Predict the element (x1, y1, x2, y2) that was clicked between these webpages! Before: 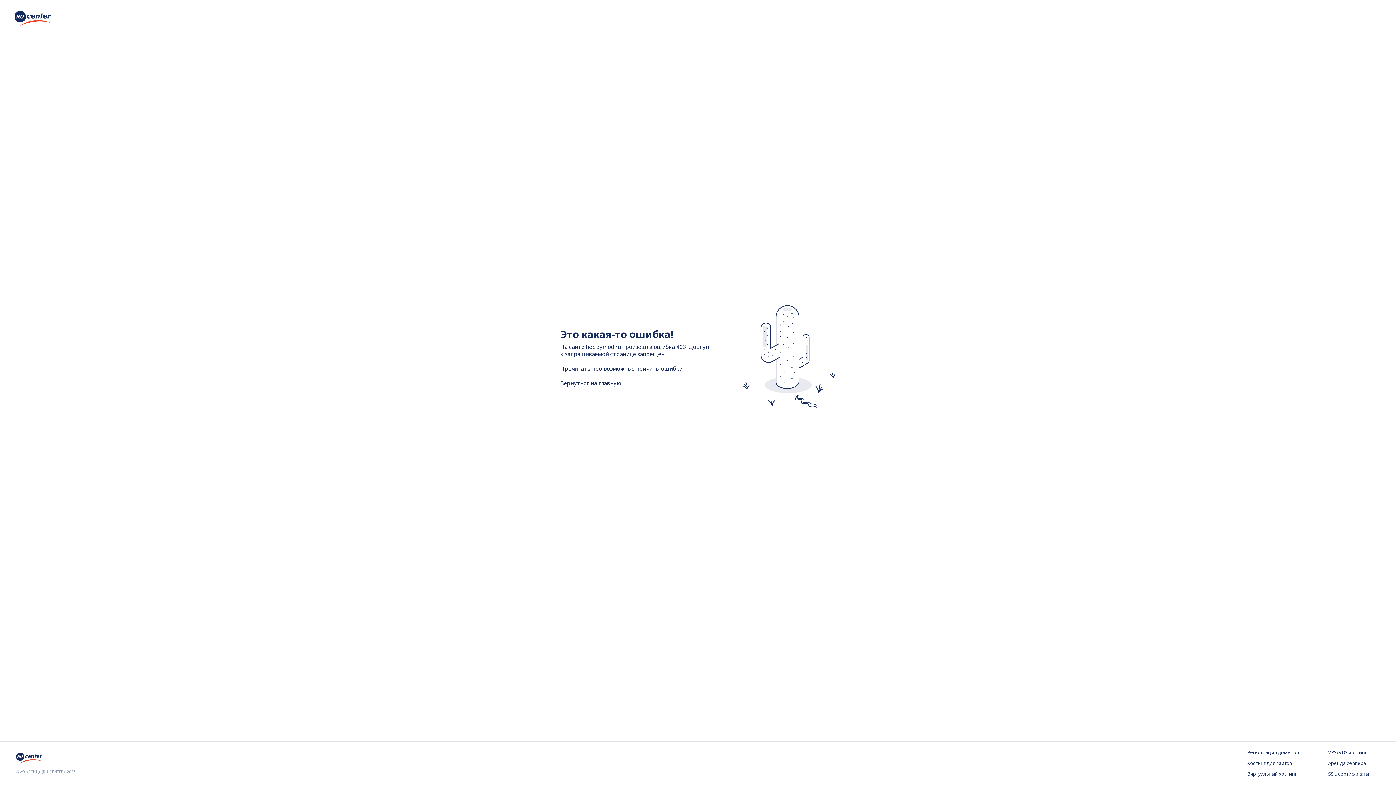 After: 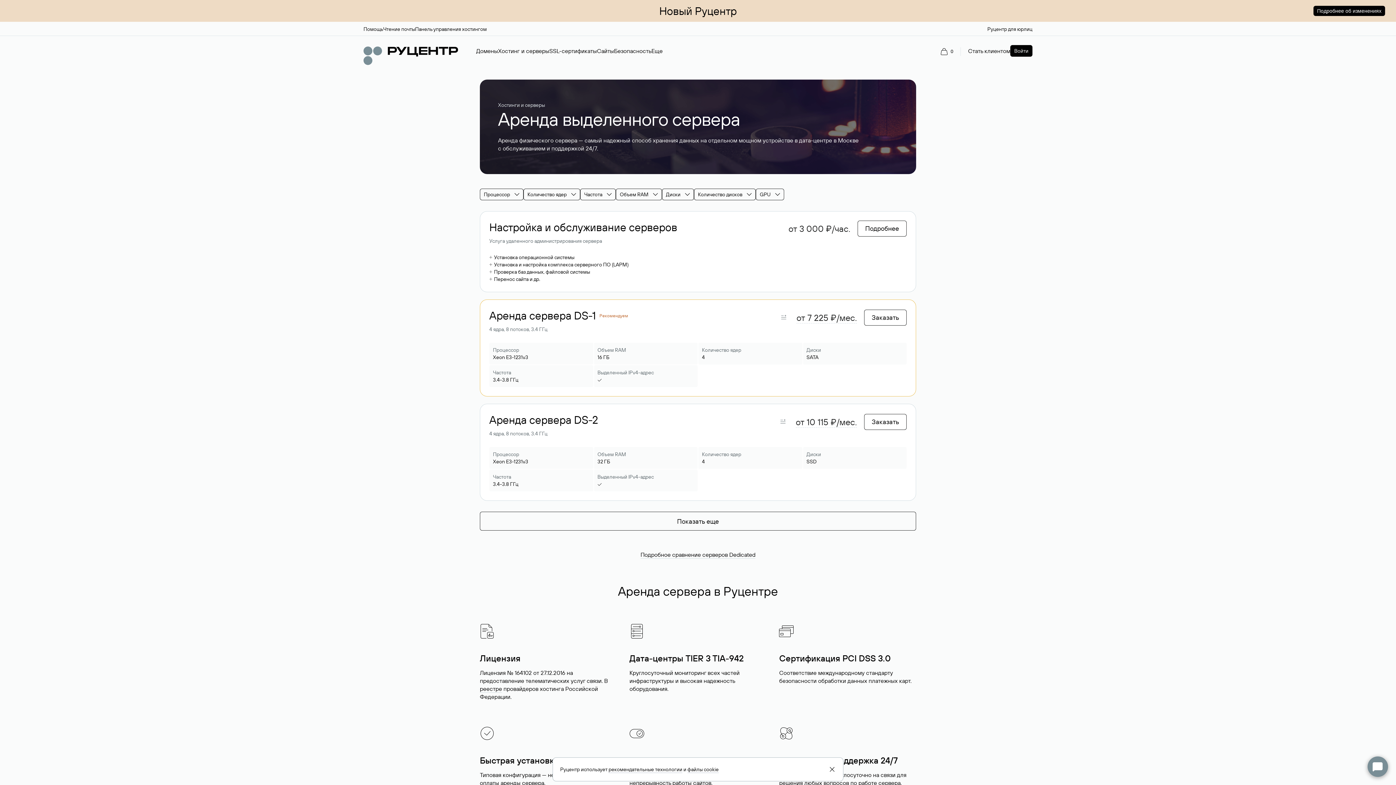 Action: bbox: (1328, 760, 1380, 767) label: Аренда сервера